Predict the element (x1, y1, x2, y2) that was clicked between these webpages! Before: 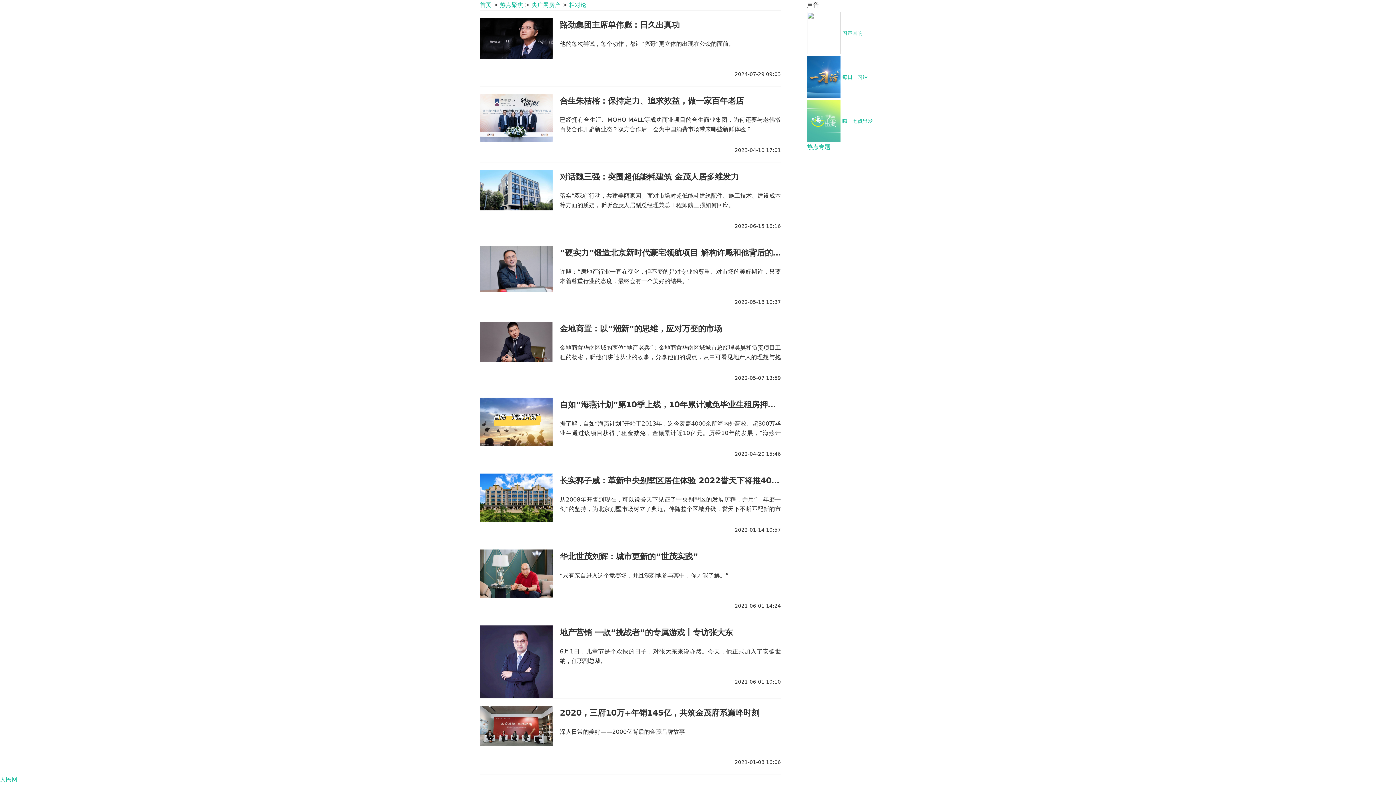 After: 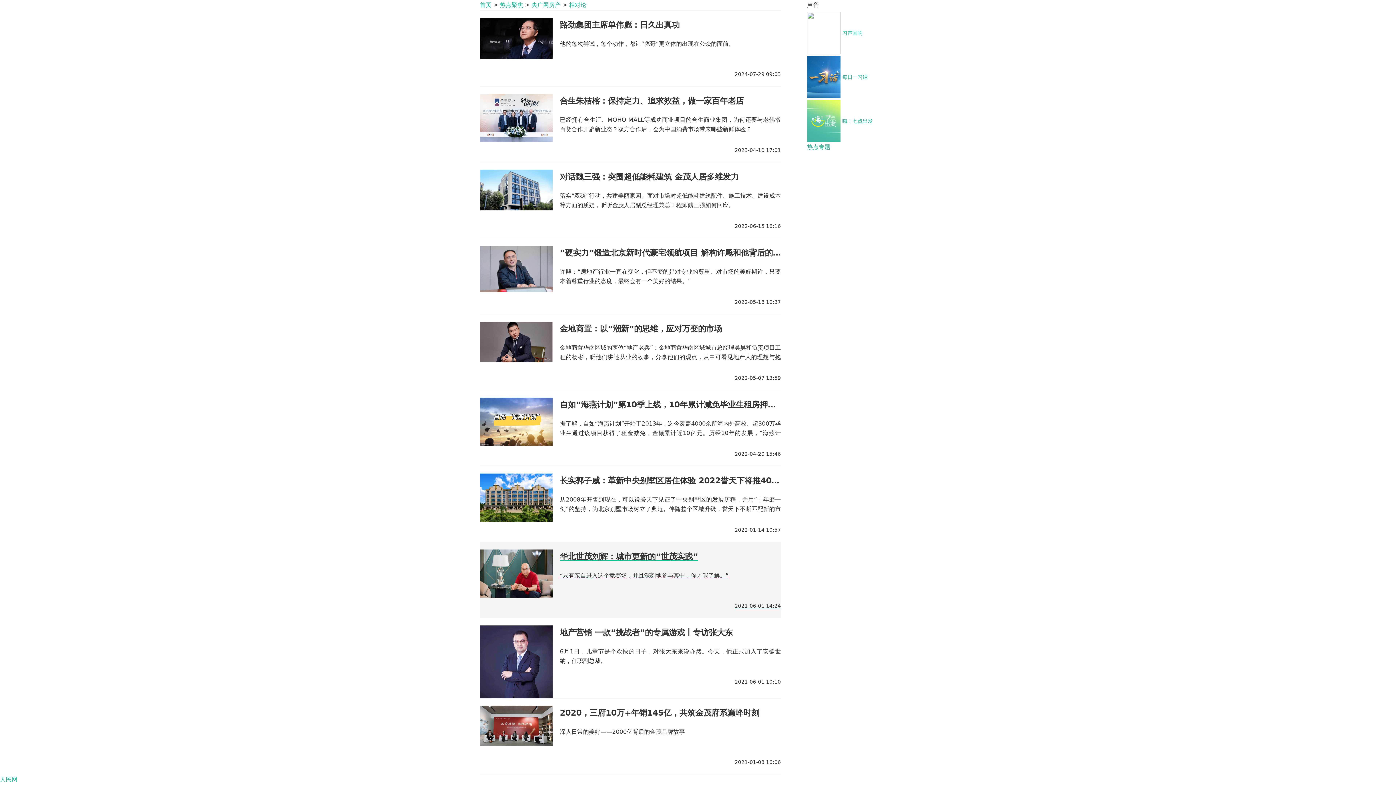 Action: bbox: (480, 542, 781, 618) label: 华北世茂刘辉：城市更新的“世茂实践”
“只有亲自进入这个竞赛场，并且深刻地参与其中，你才能了解。”
2021-06-01 14:24